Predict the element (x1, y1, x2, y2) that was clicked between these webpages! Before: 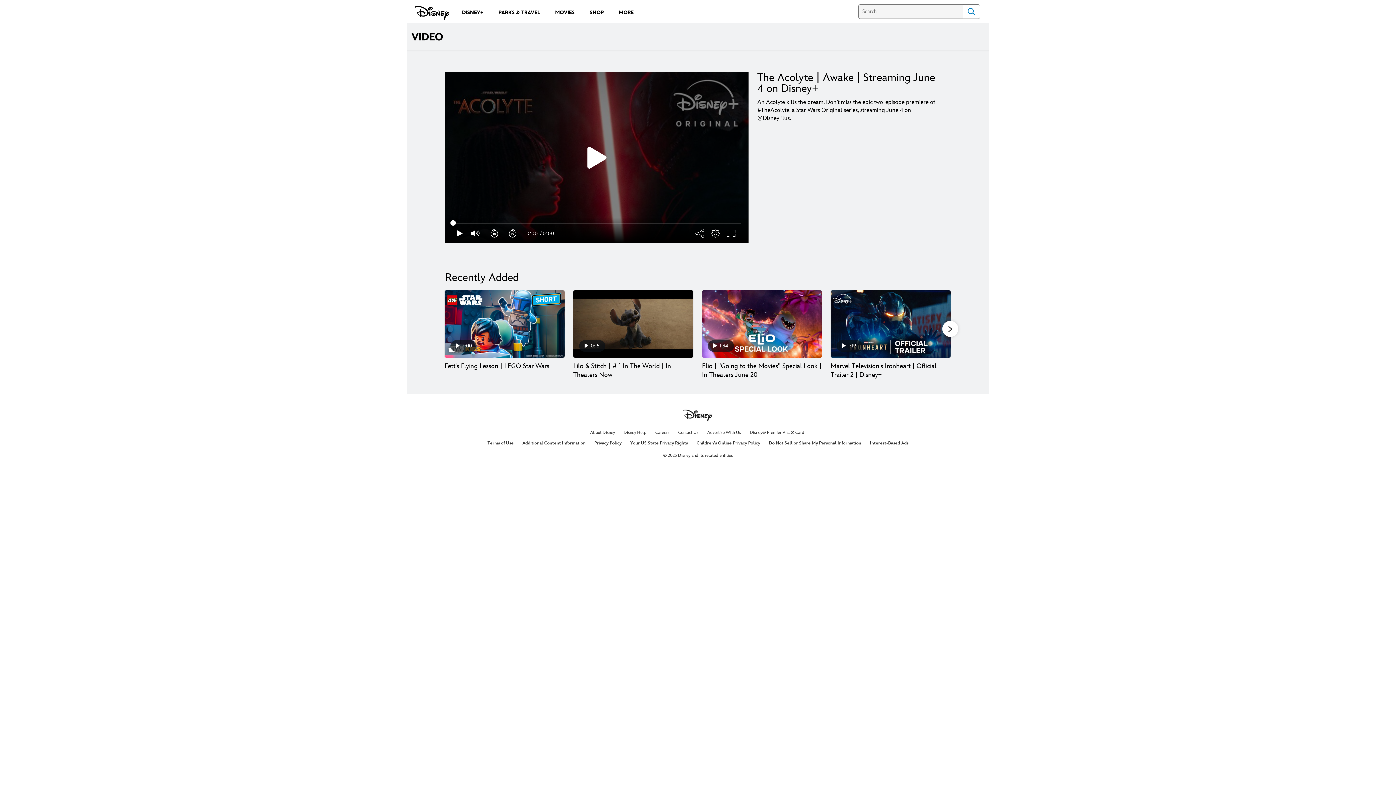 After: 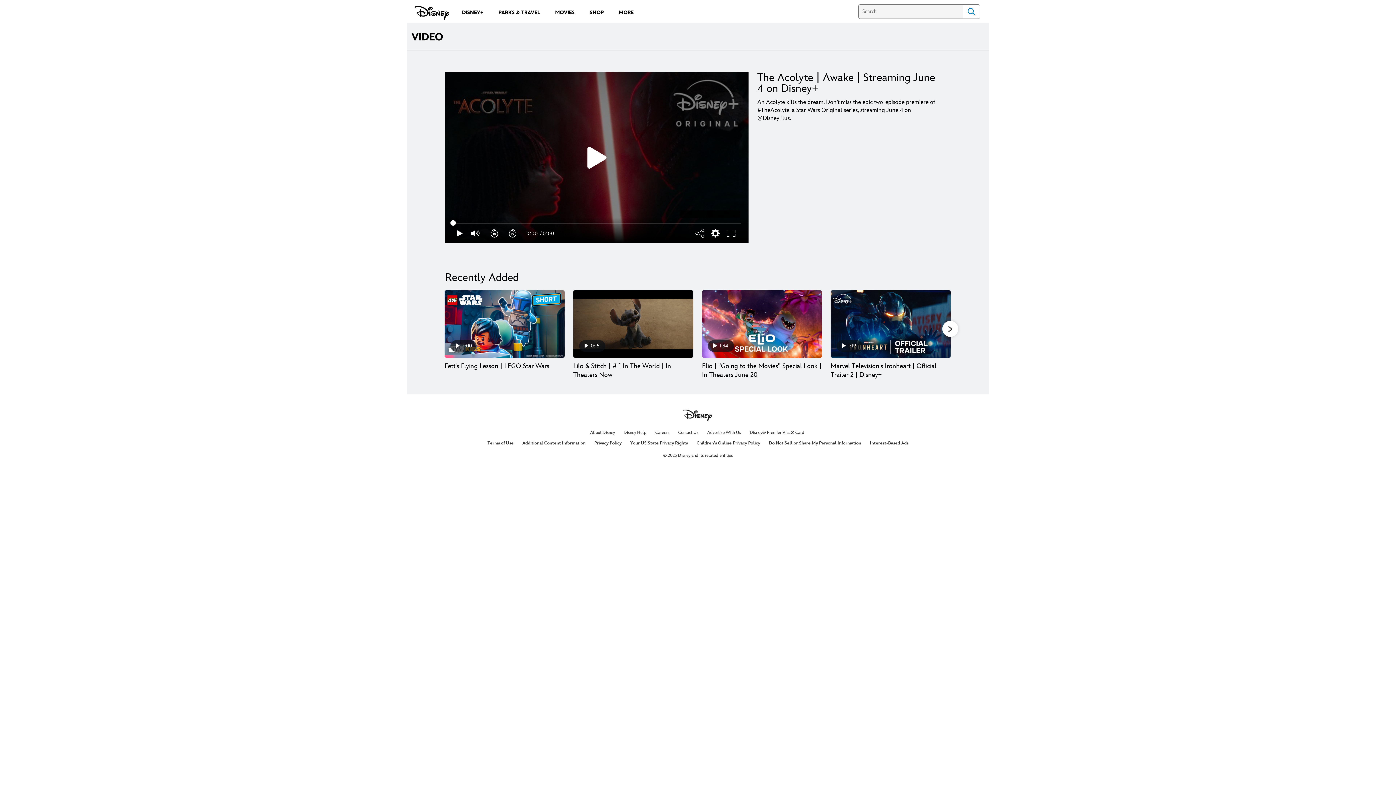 Action: bbox: (711, 223, 720, 243)